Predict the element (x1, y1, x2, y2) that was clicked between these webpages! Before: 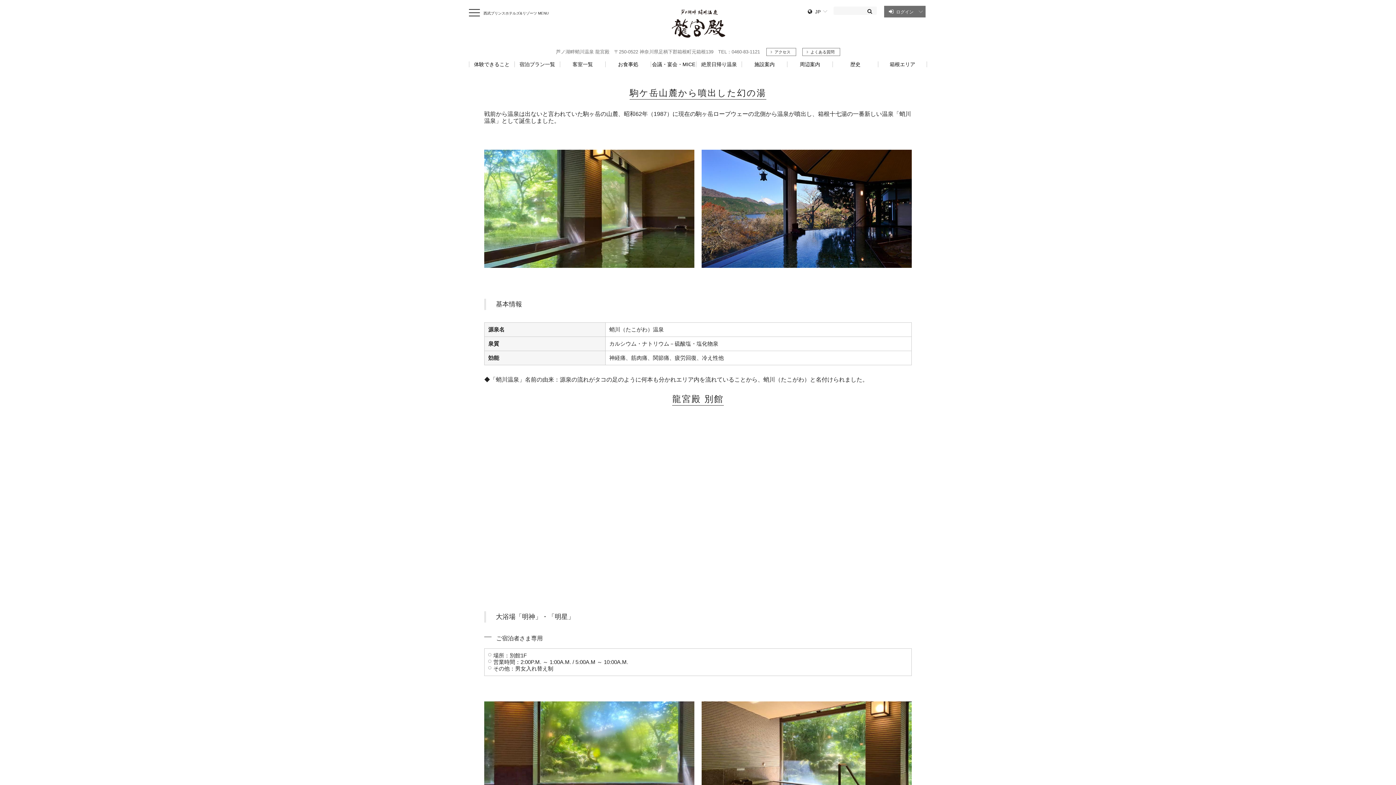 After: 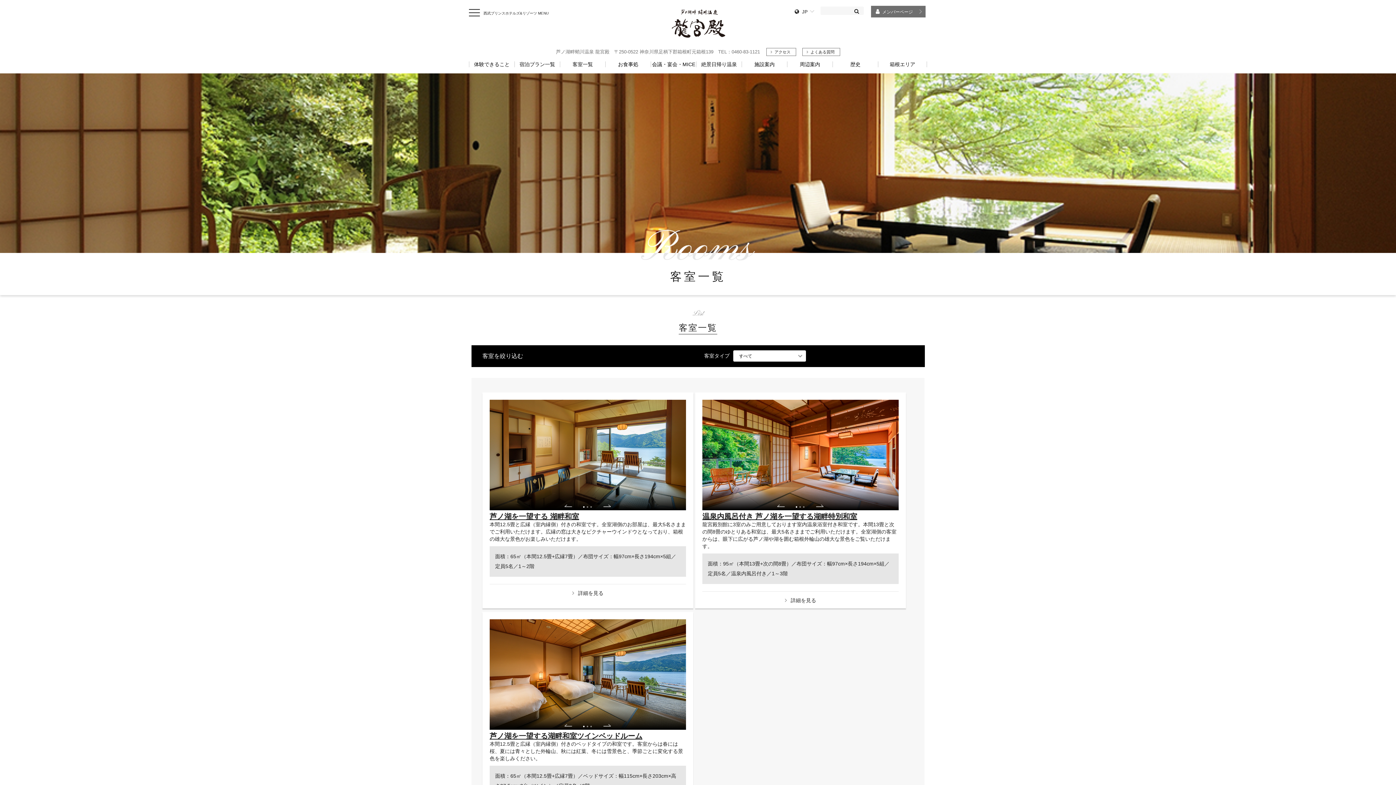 Action: label: 客室一覧 bbox: (560, 61, 605, 67)